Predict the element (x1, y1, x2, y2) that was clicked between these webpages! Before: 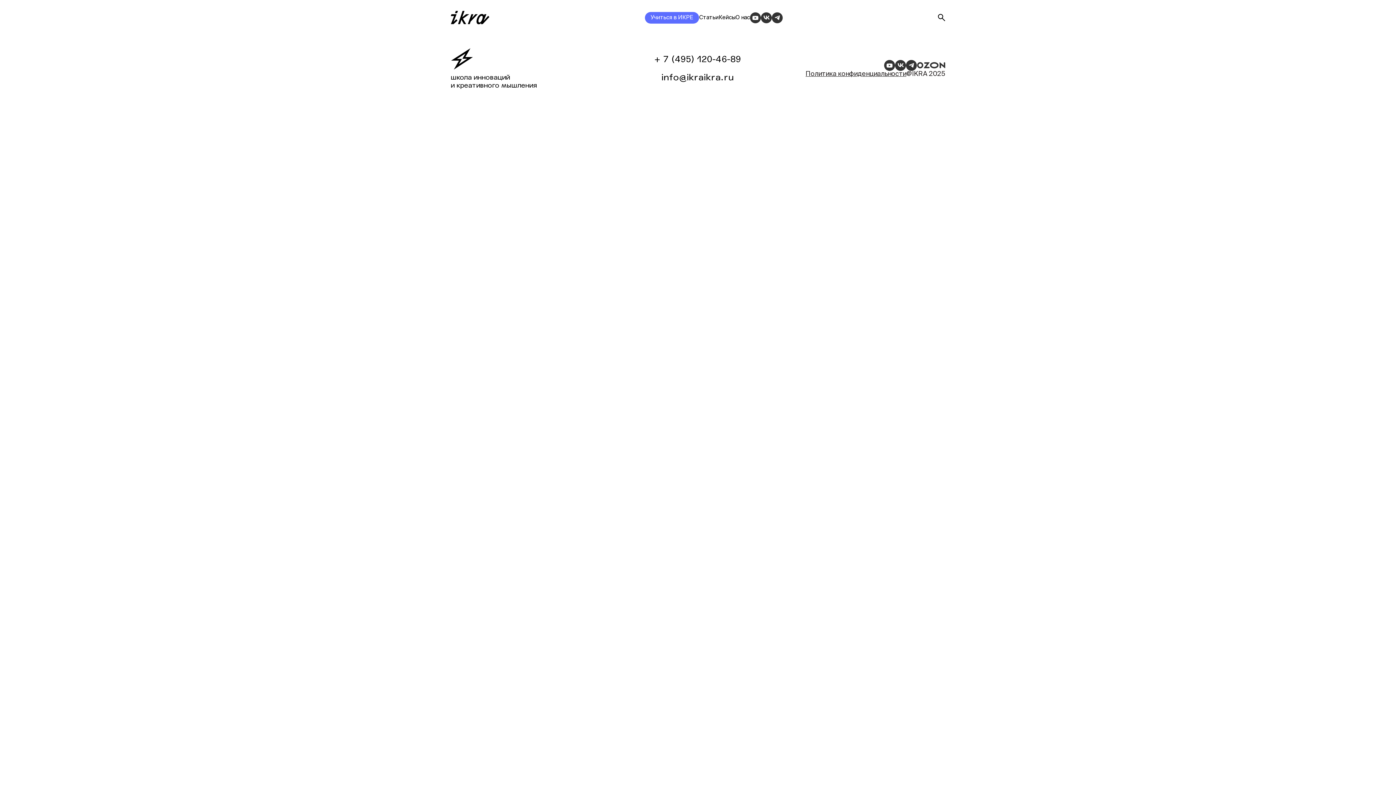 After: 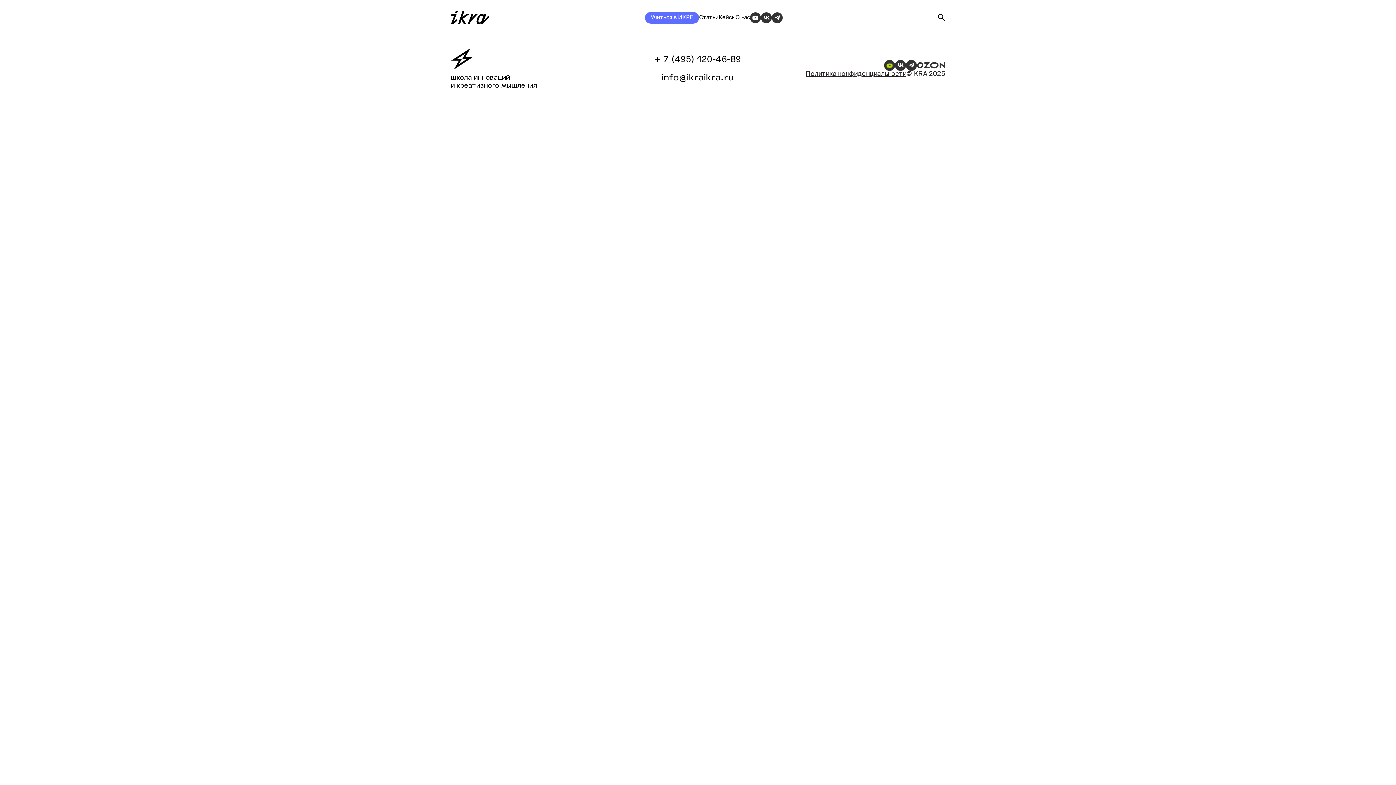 Action: bbox: (884, 59, 895, 70)